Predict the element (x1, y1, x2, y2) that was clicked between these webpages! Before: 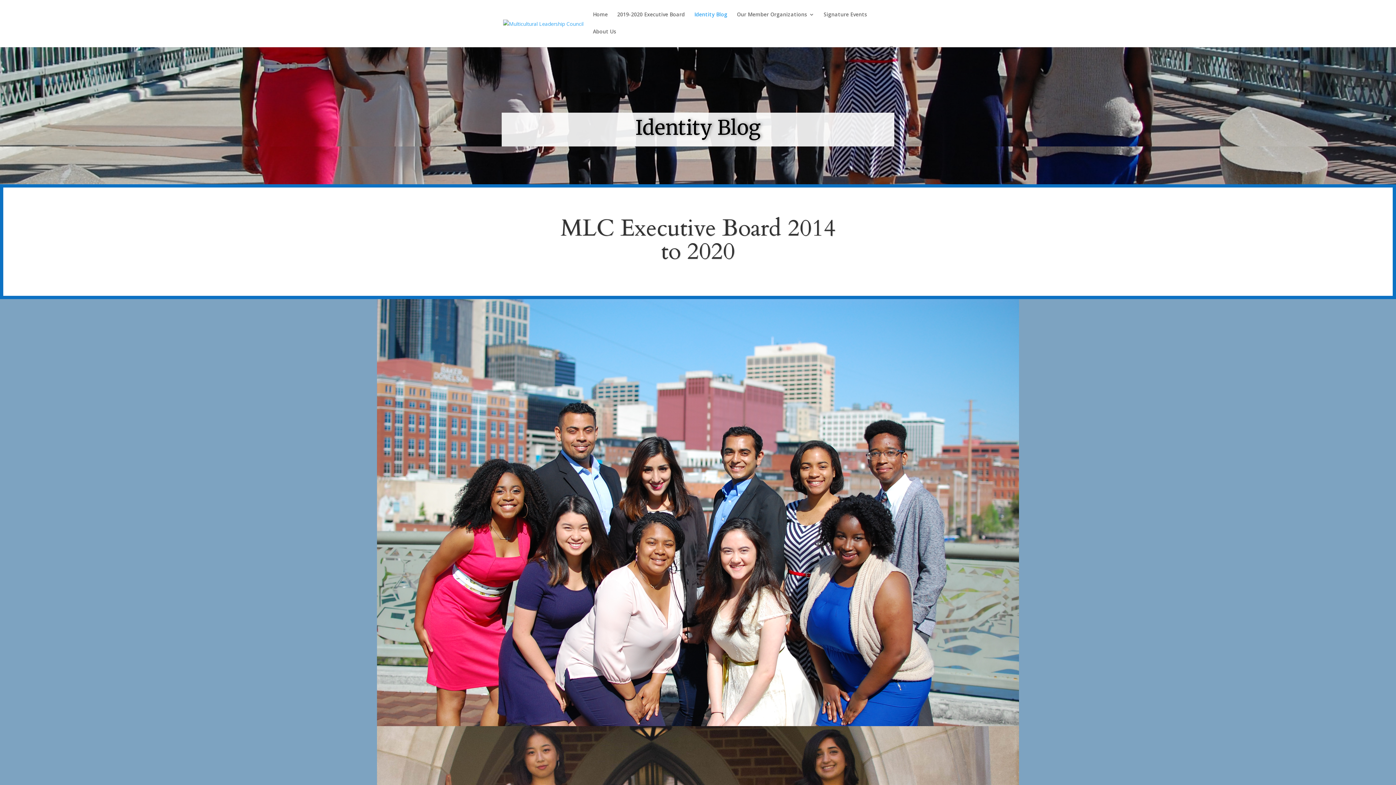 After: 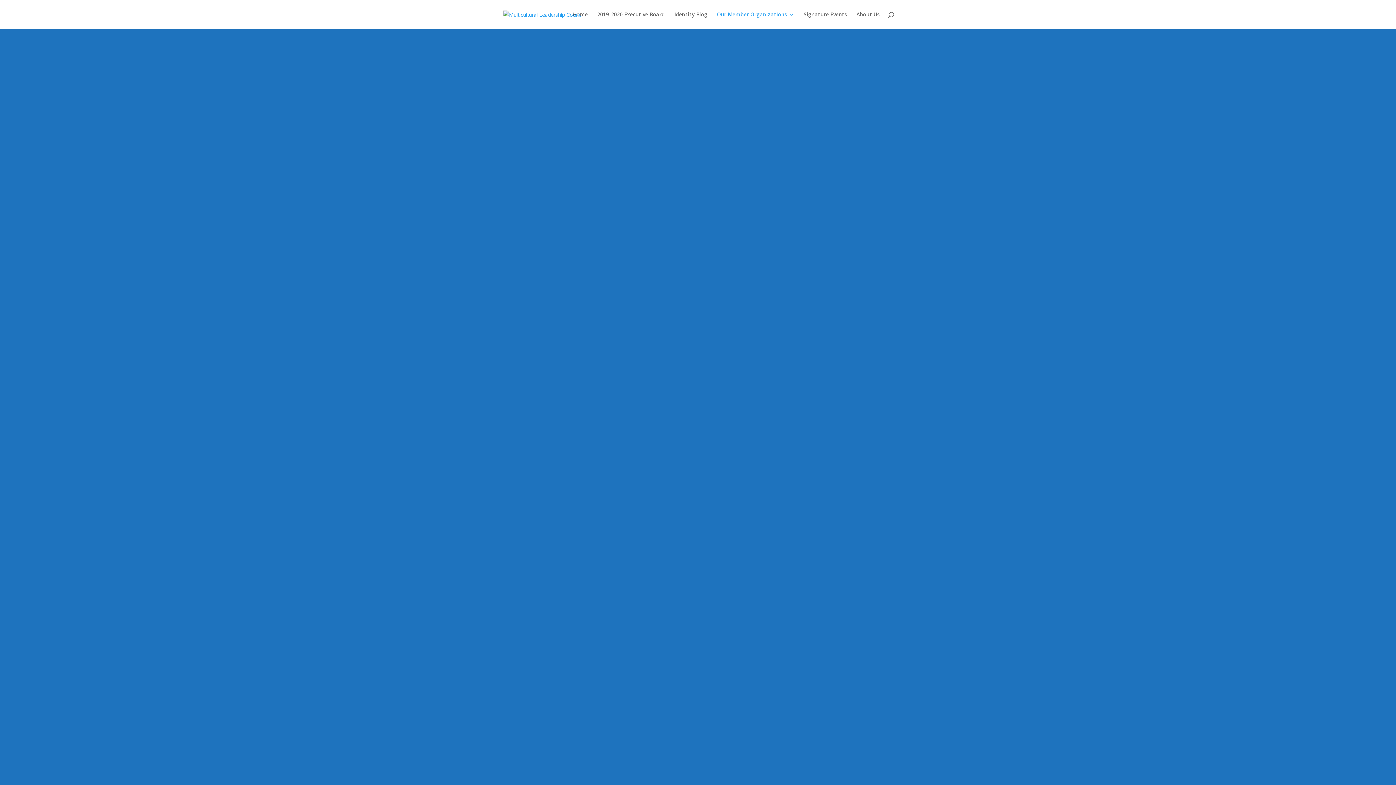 Action: bbox: (737, 12, 814, 29) label: Our Member Organizations